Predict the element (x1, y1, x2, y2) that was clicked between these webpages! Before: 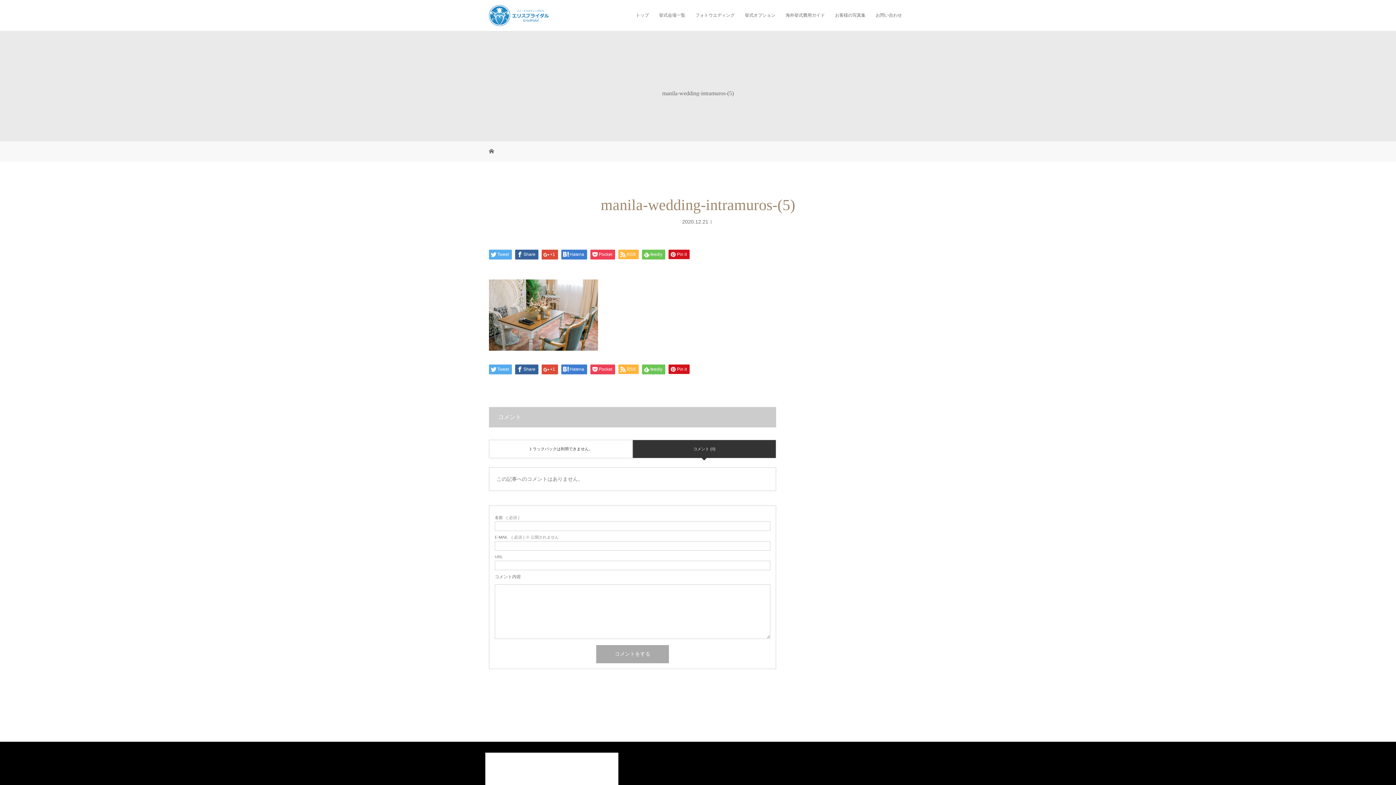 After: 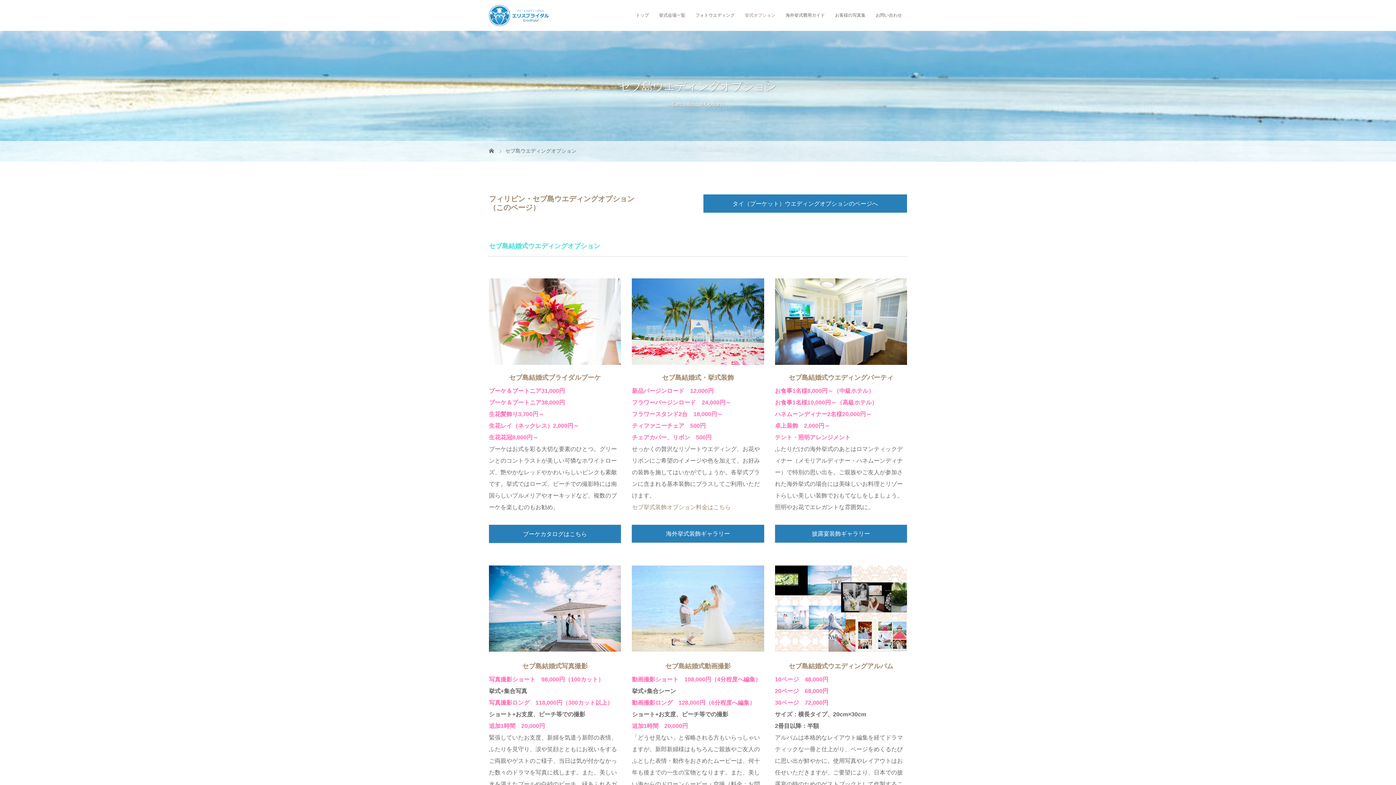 Action: label: 挙式オプション bbox: (740, 0, 780, 30)